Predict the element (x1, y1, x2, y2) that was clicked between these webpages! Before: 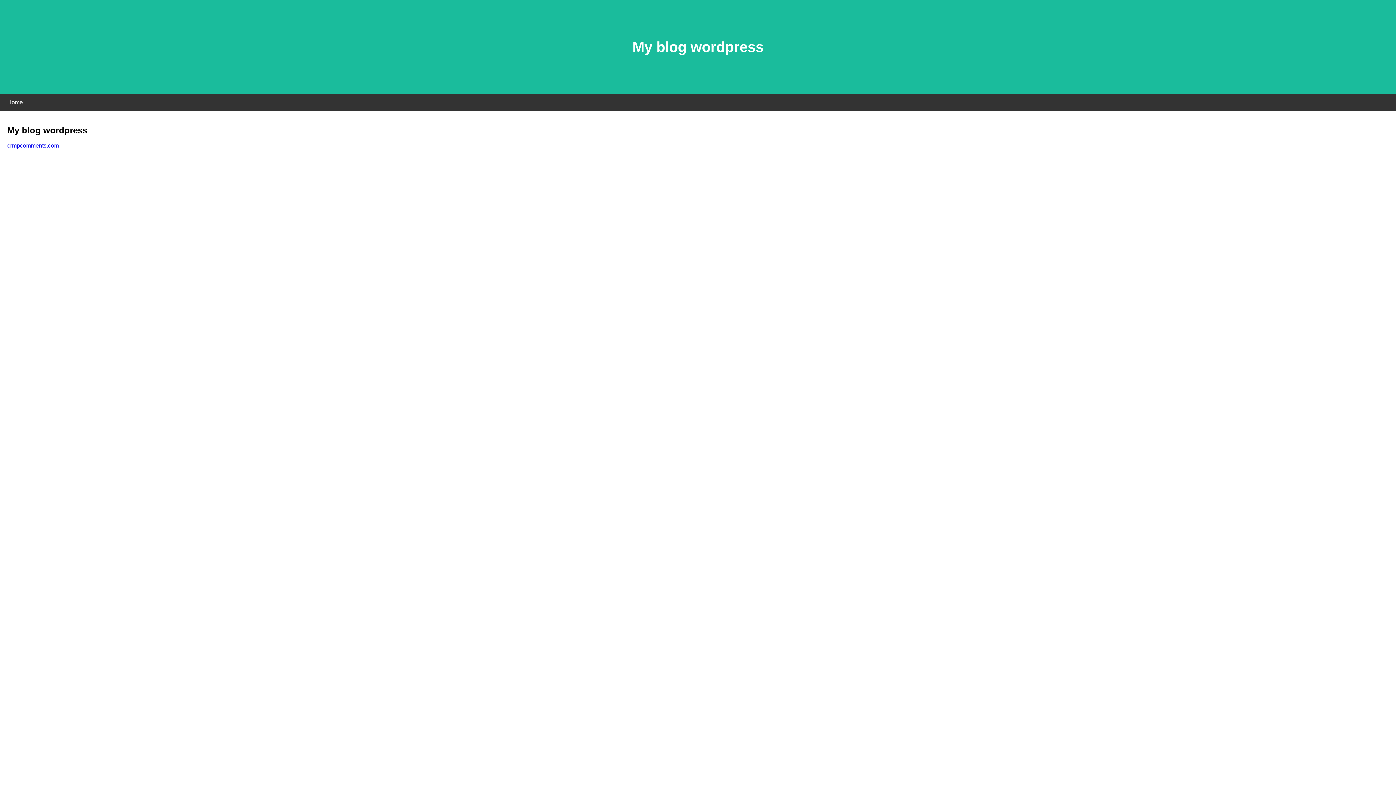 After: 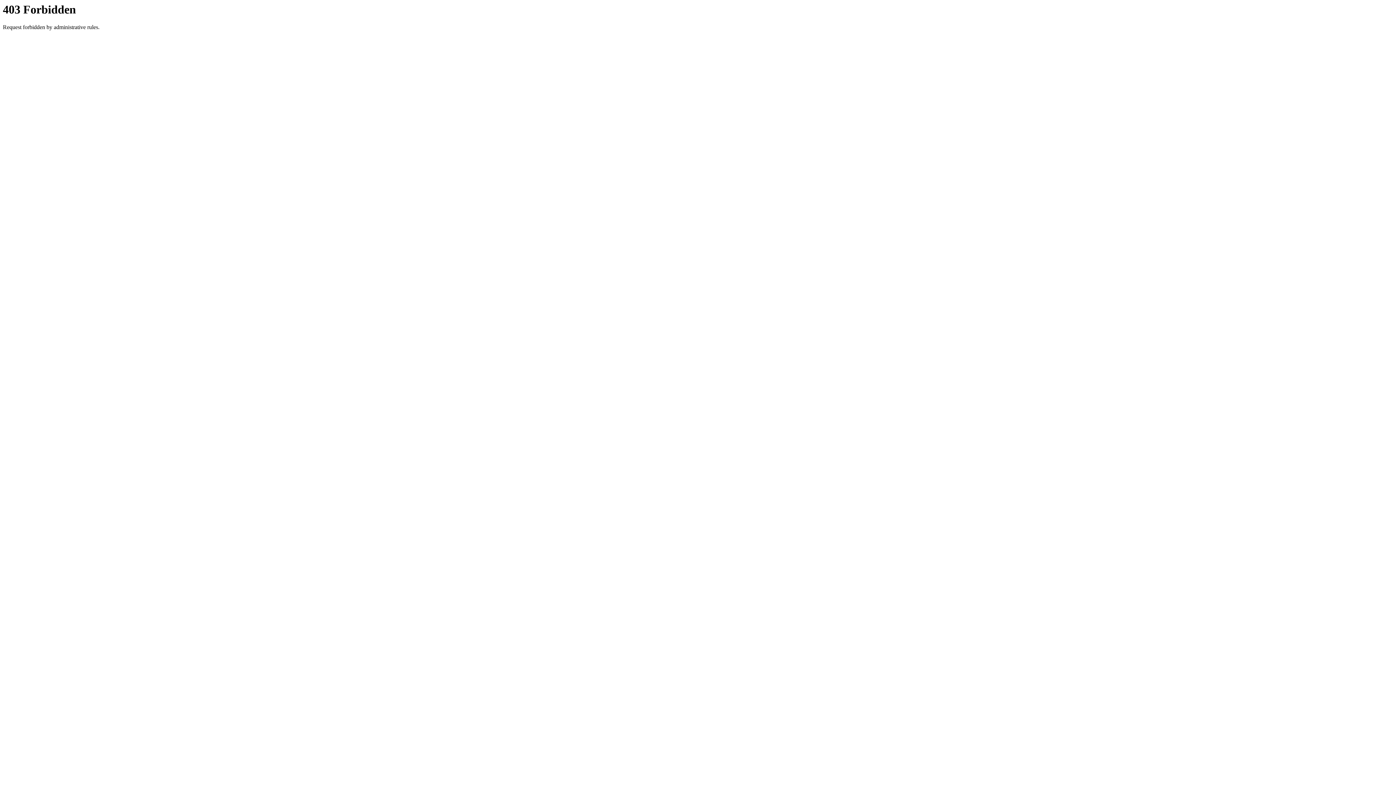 Action: label: crmpcomments.com bbox: (7, 142, 58, 148)